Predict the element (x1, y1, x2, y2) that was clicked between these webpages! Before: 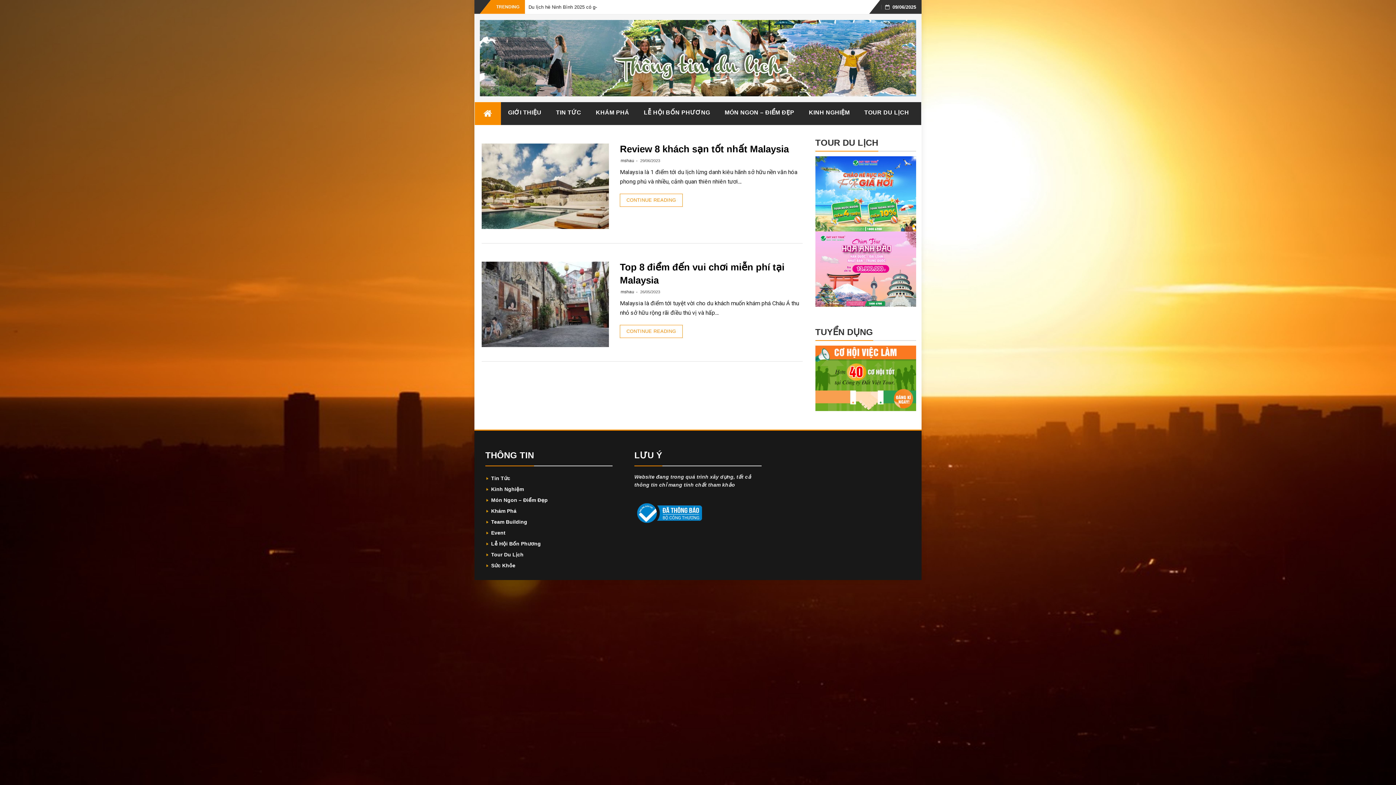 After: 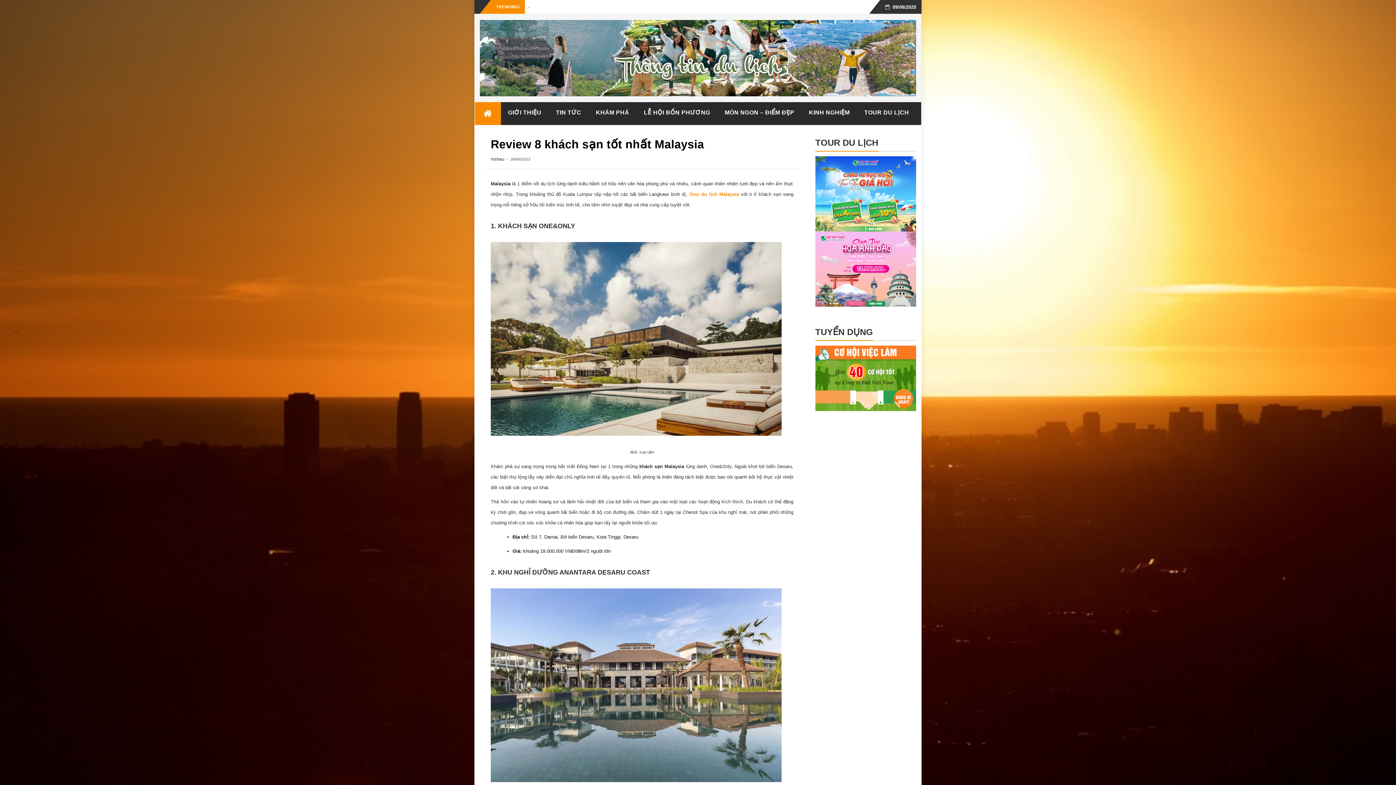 Action: bbox: (481, 143, 609, 229)